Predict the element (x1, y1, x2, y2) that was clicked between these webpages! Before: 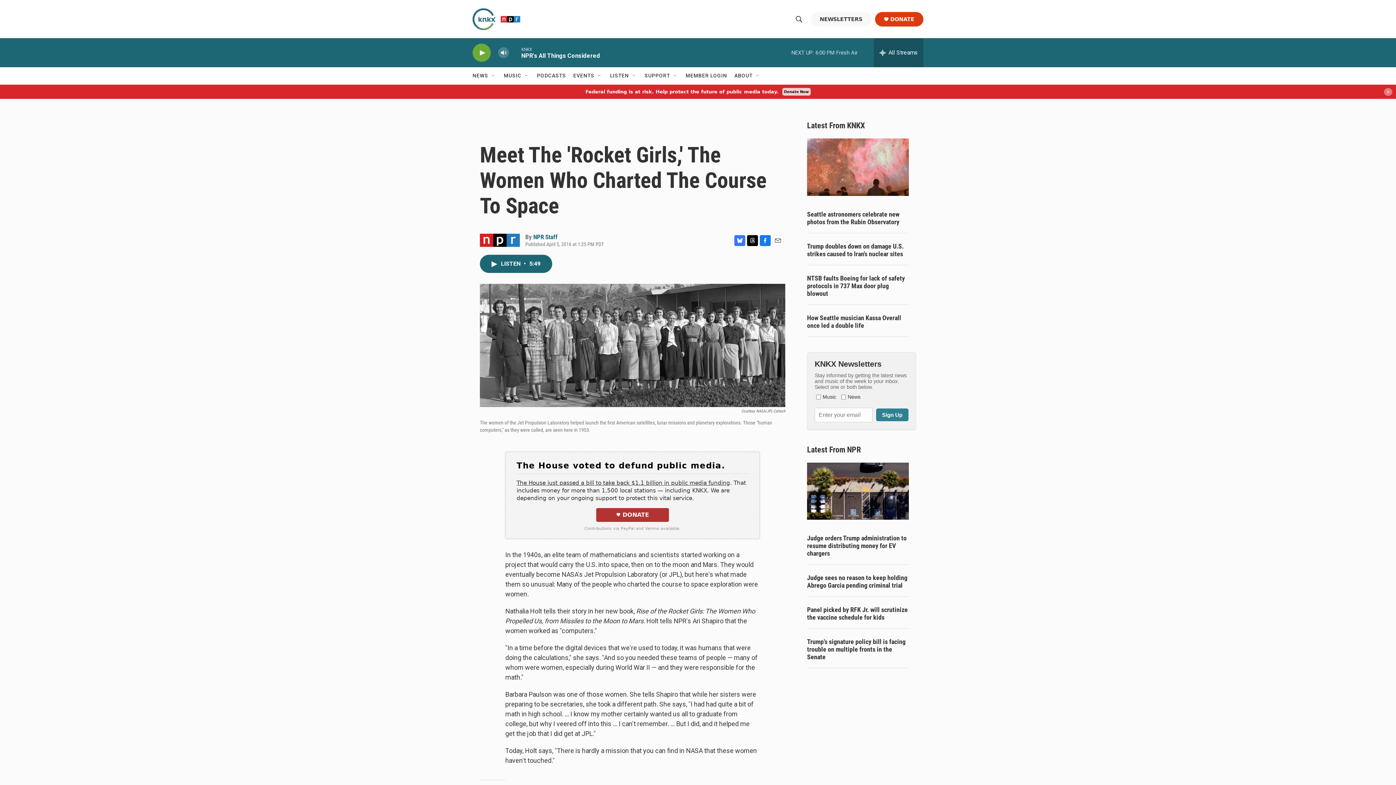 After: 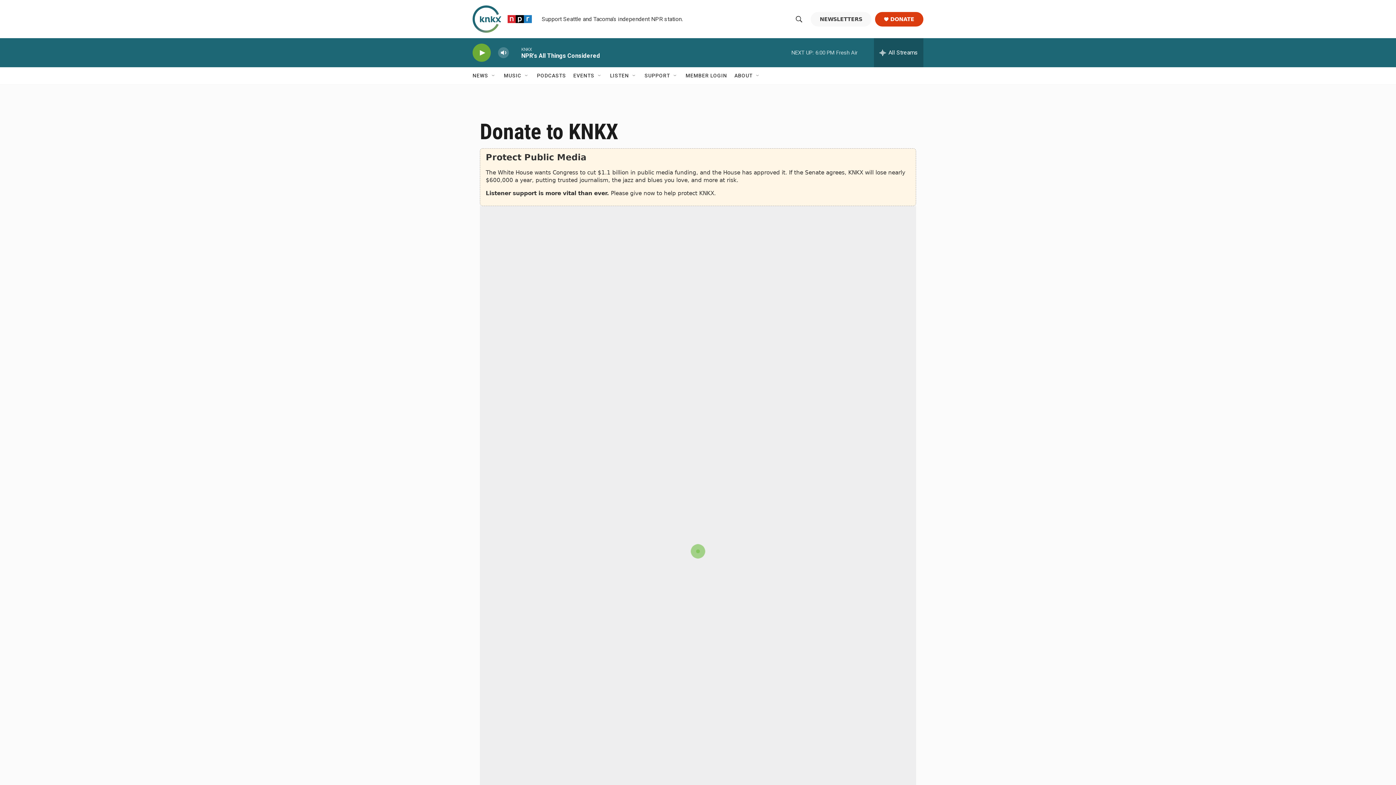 Action: bbox: (782, 88, 810, 95) label: Donate Now